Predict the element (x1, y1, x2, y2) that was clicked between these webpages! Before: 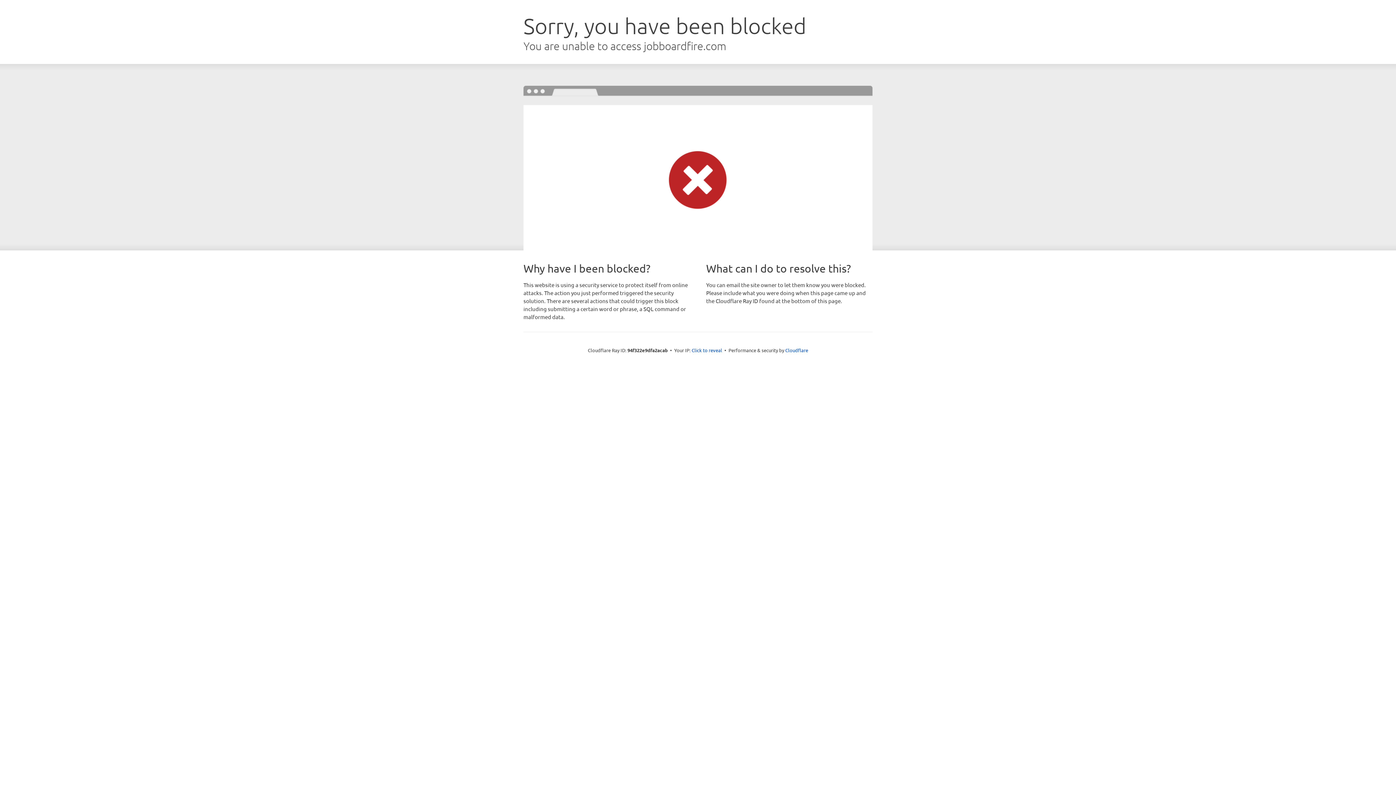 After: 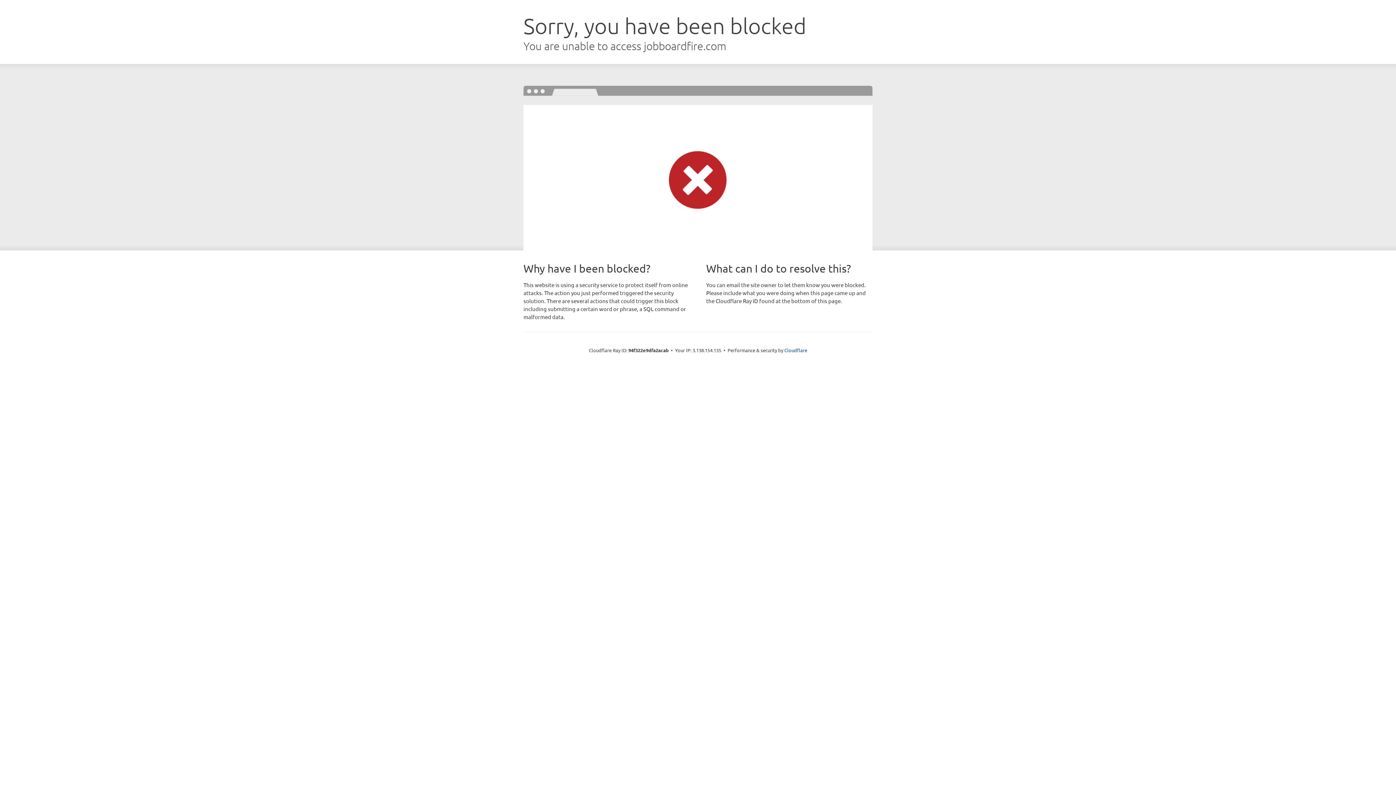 Action: label: Click to reveal bbox: (691, 346, 722, 353)